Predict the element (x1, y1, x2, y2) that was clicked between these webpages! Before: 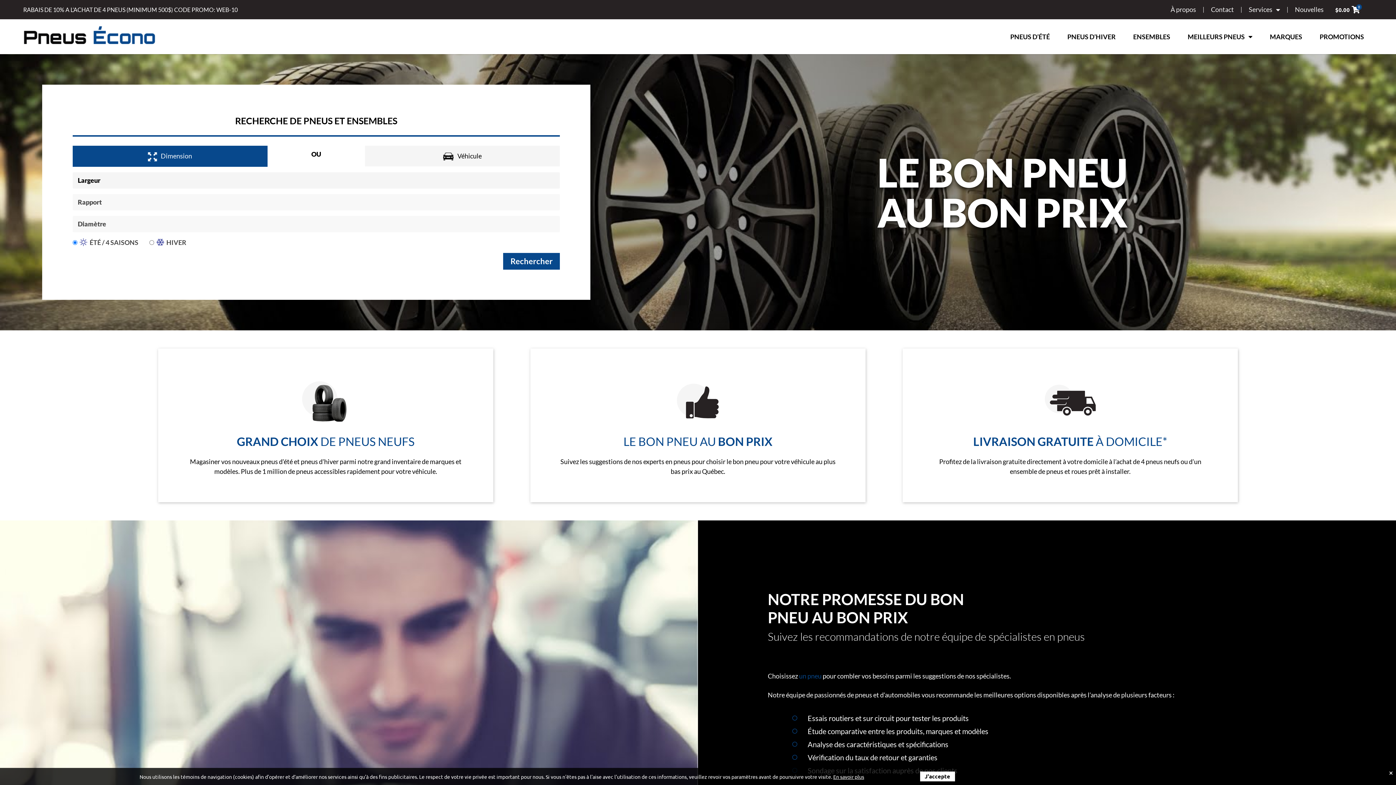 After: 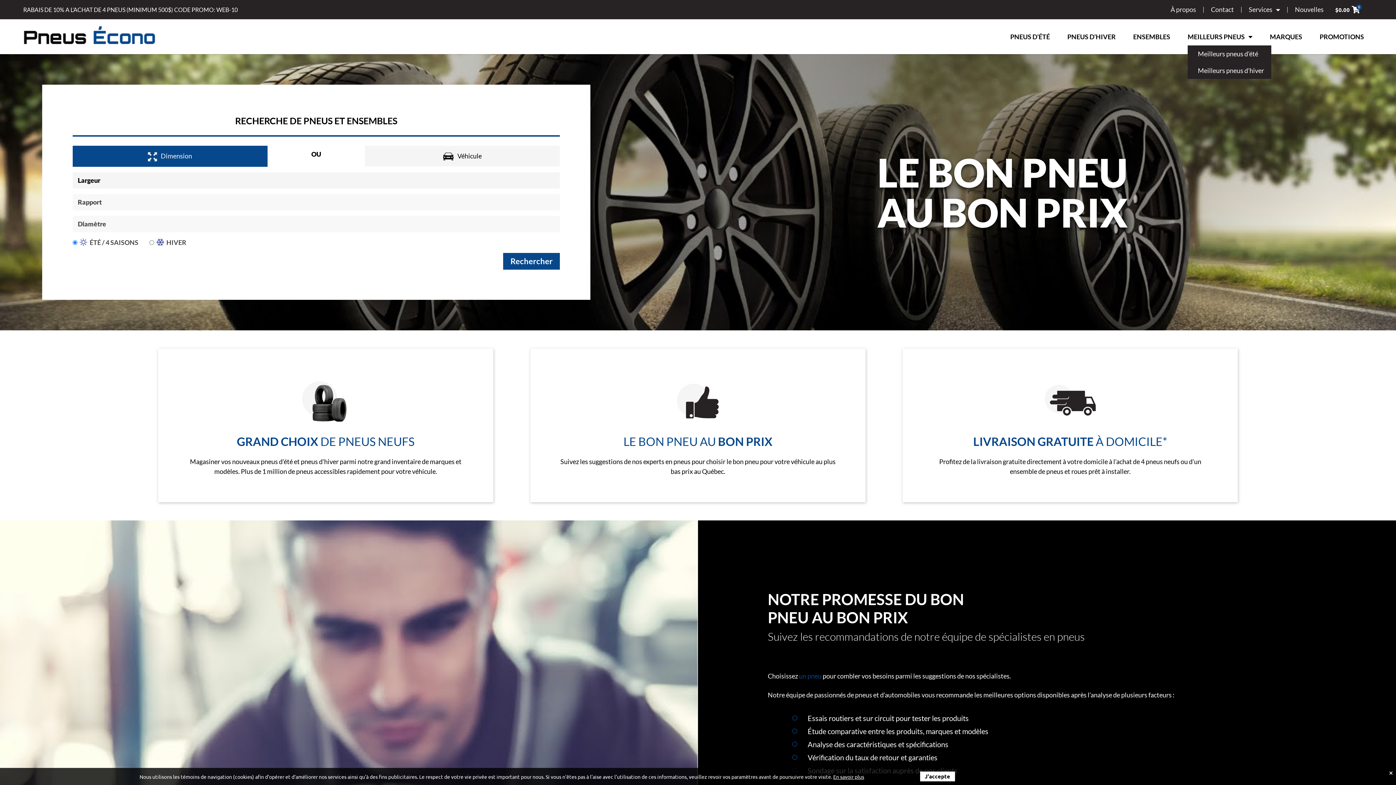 Action: bbox: (1188, 28, 1252, 45) label: MEILLEURS PNEUS